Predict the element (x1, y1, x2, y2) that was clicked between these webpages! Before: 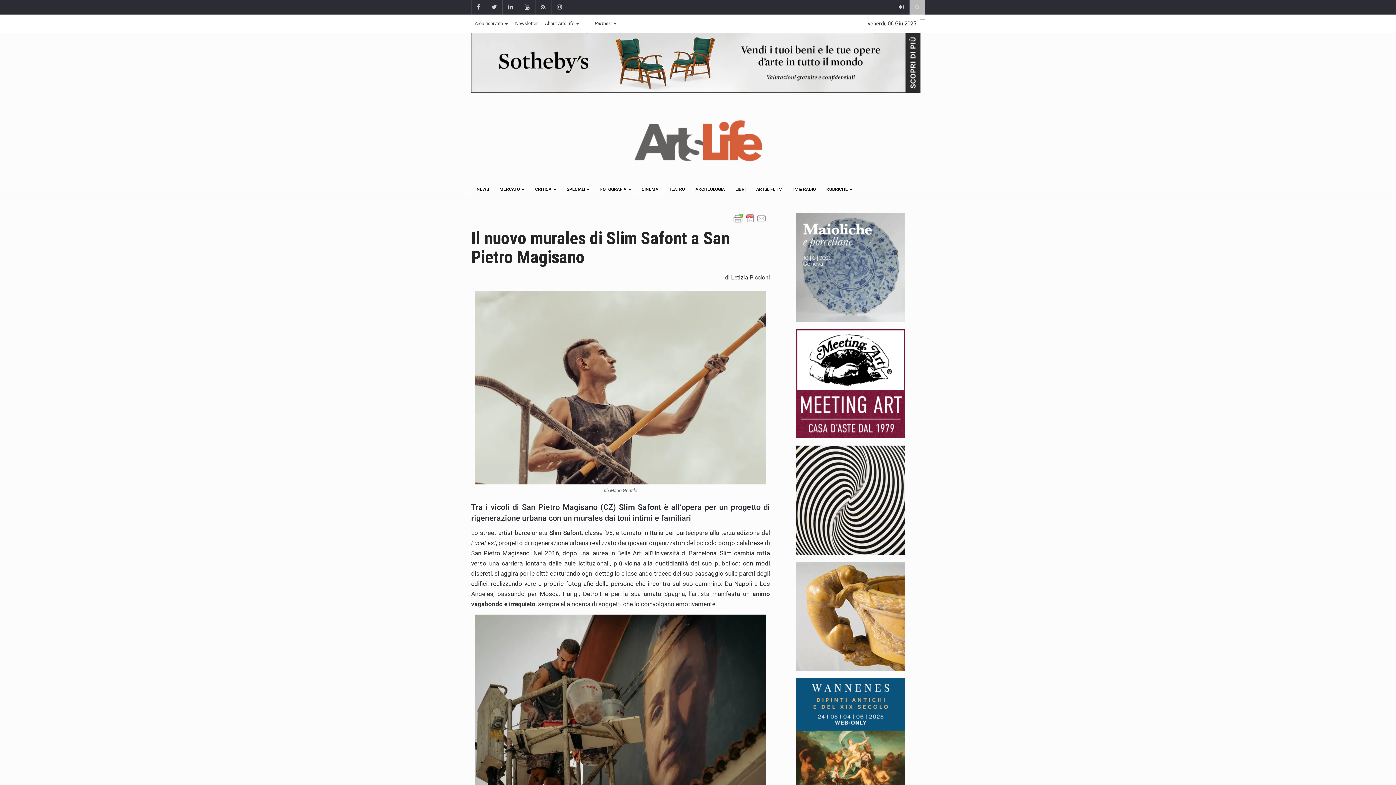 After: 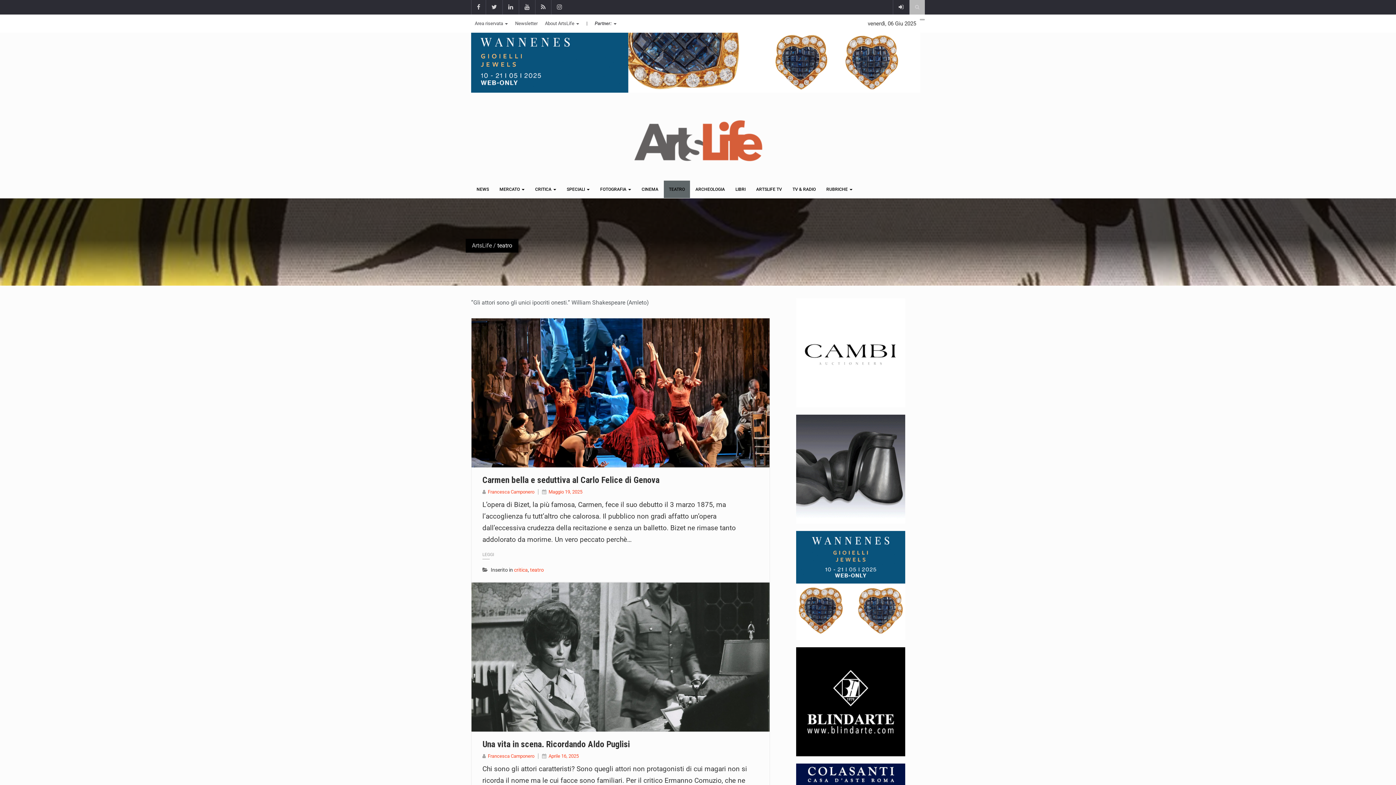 Action: label: TEATRO bbox: (664, 180, 690, 198)